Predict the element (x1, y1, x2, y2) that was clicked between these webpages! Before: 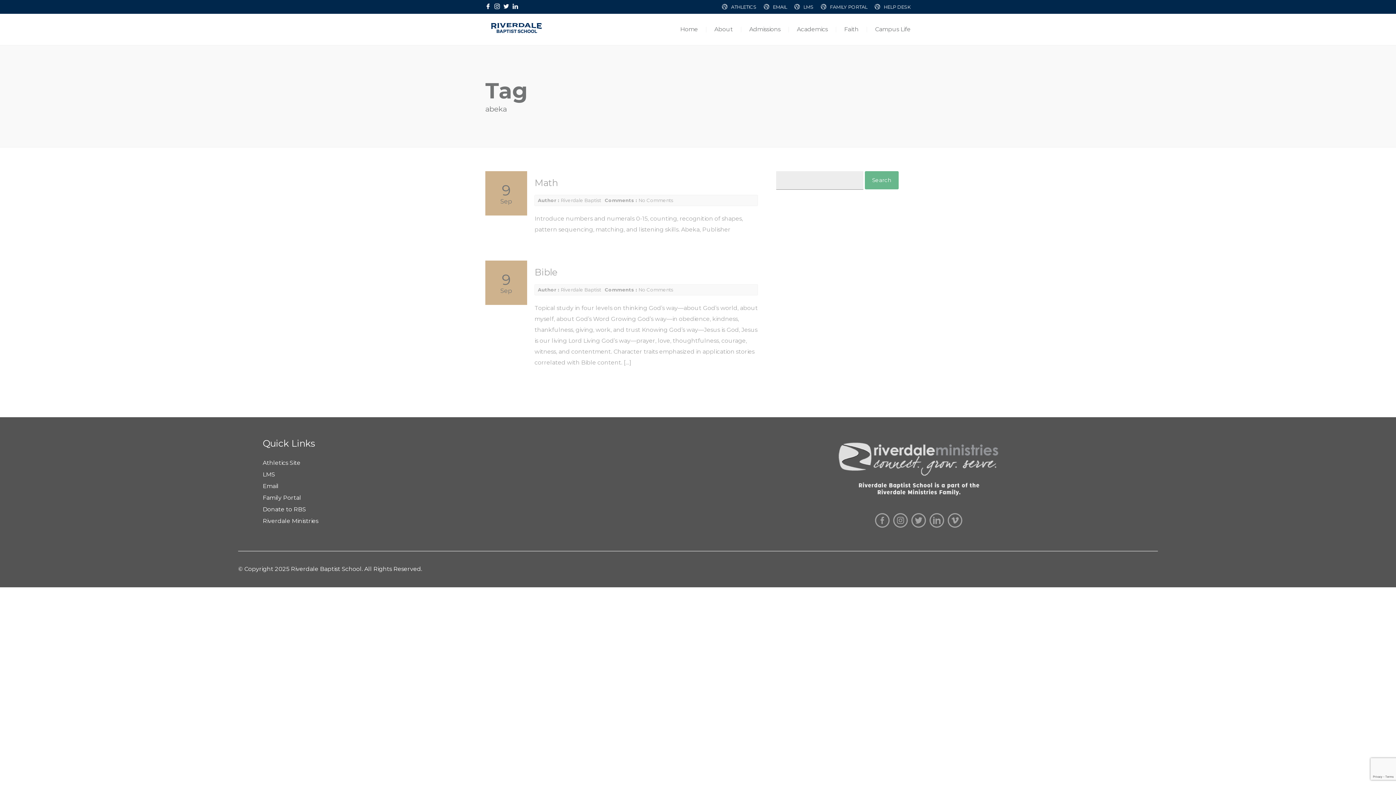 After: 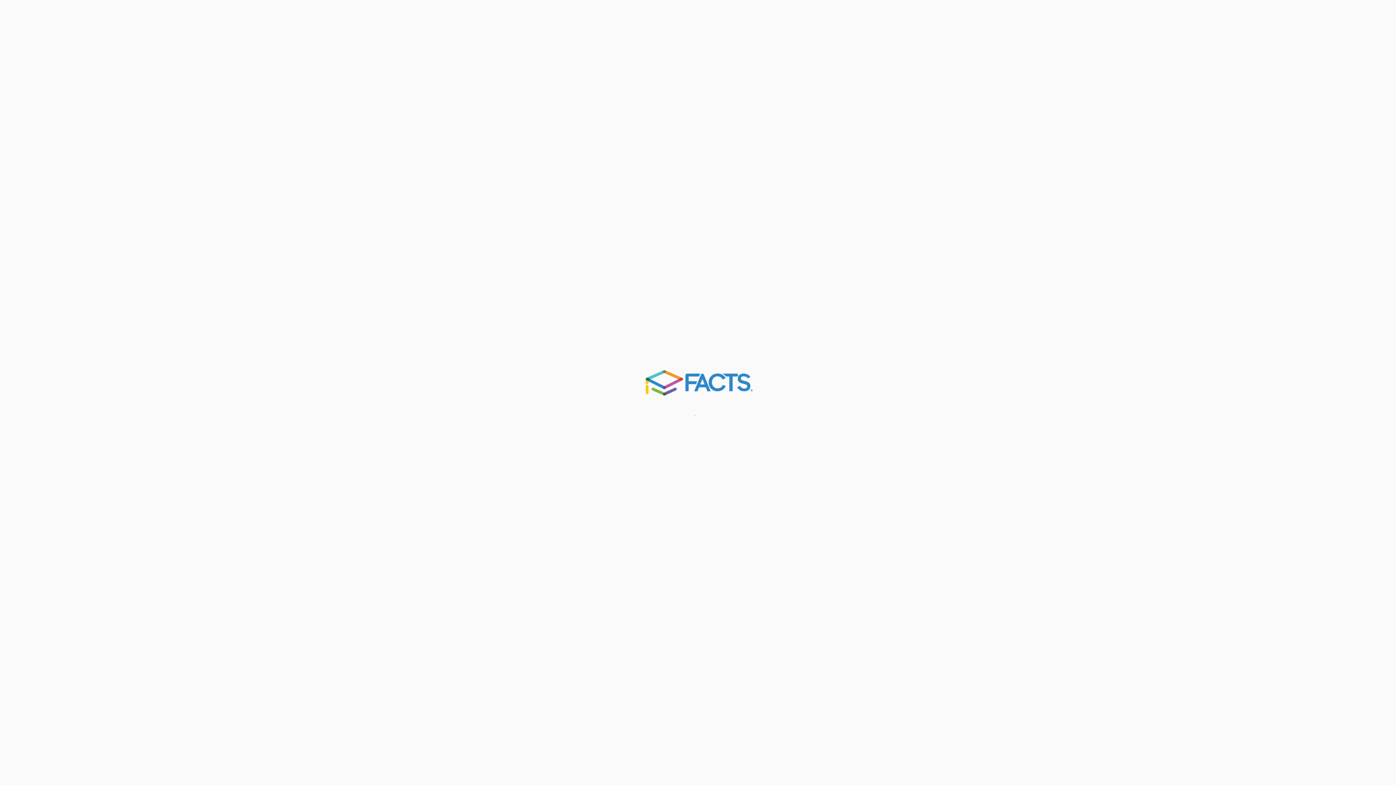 Action: bbox: (803, 4, 813, 9) label: LMS